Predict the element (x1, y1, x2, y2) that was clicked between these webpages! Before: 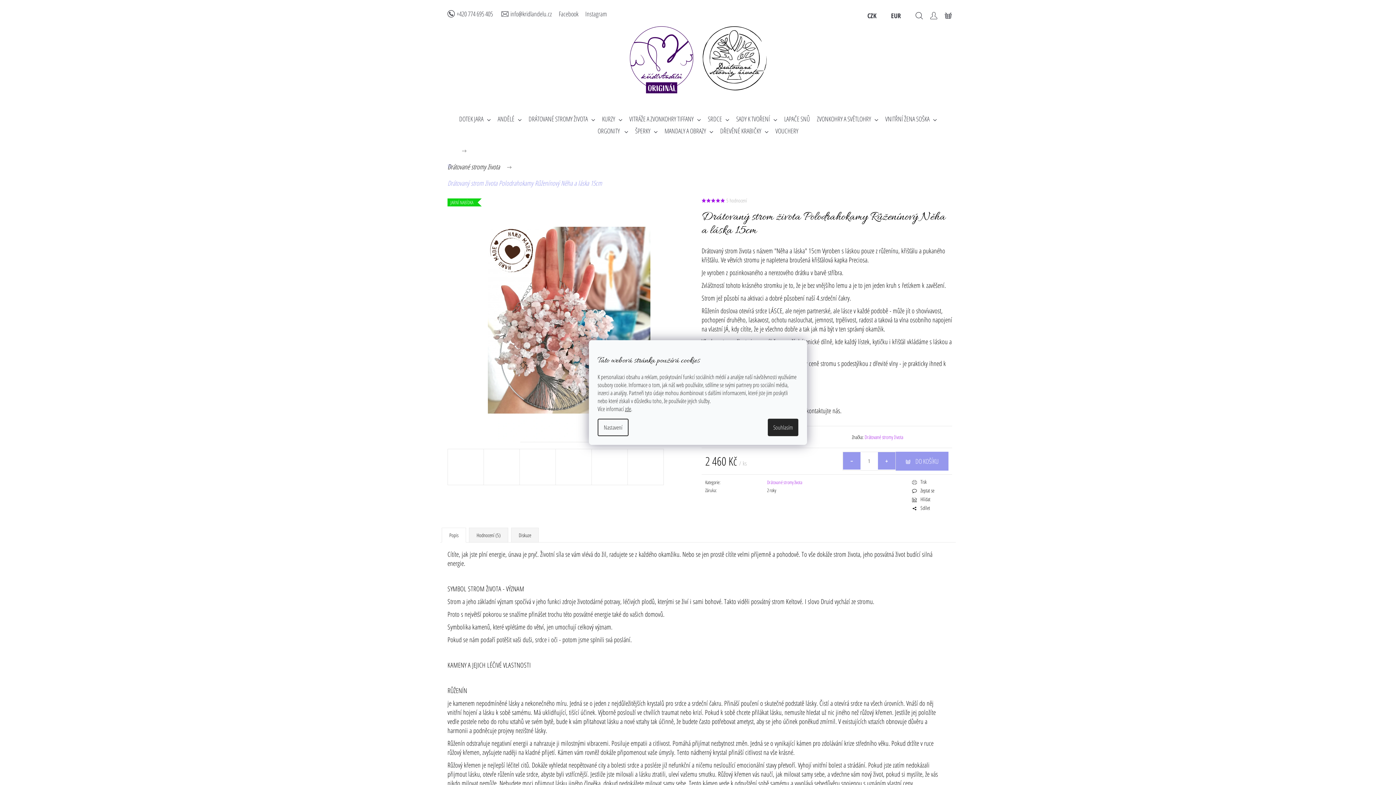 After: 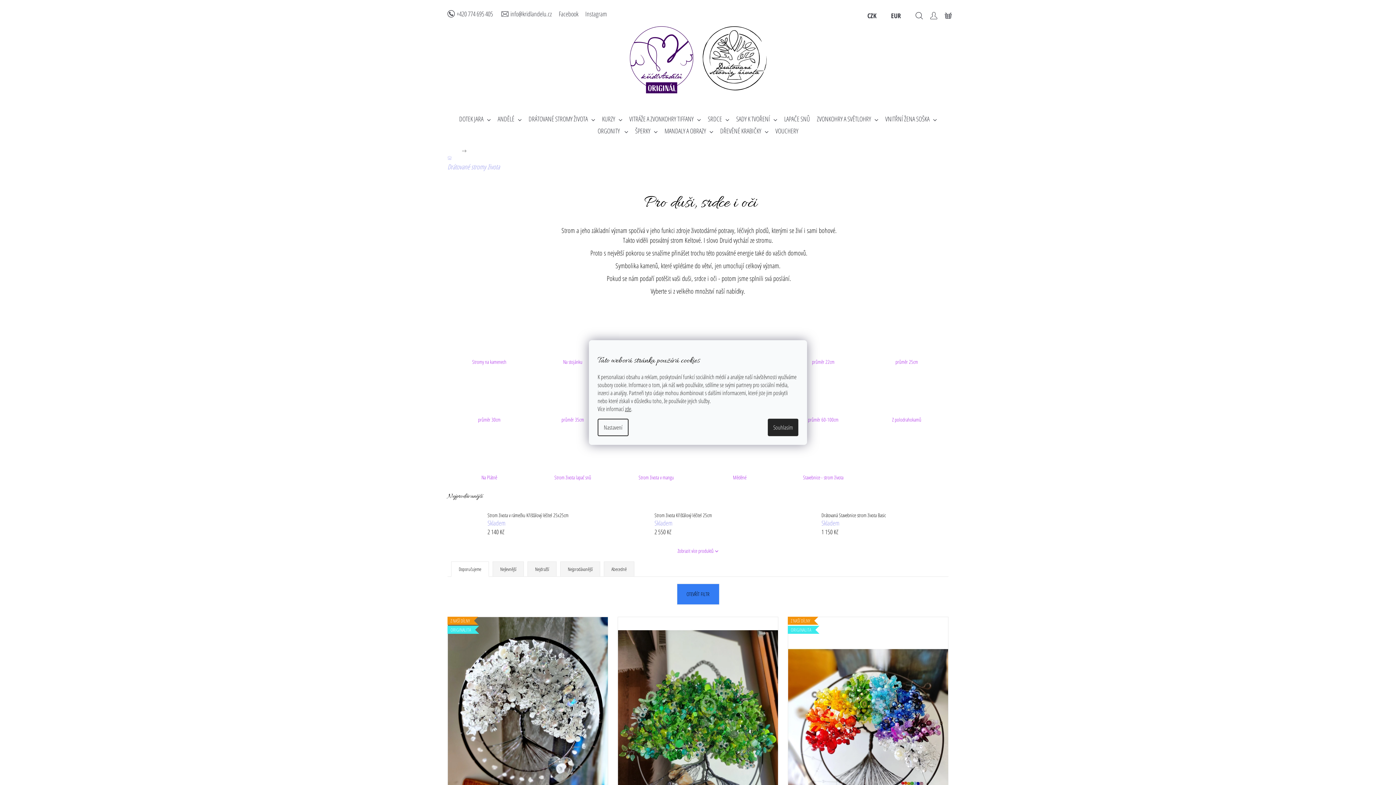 Action: label: Drátované stromy života bbox: (767, 479, 802, 485)